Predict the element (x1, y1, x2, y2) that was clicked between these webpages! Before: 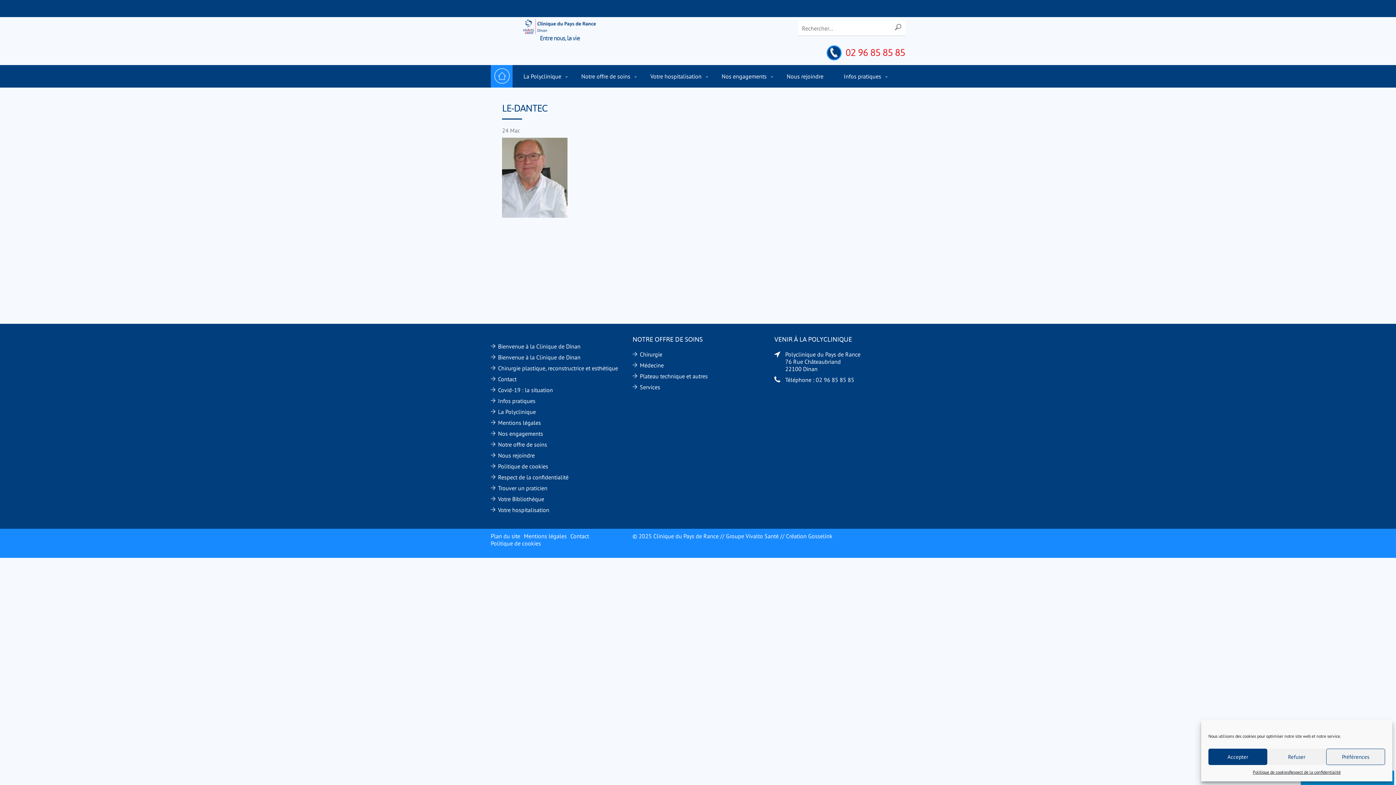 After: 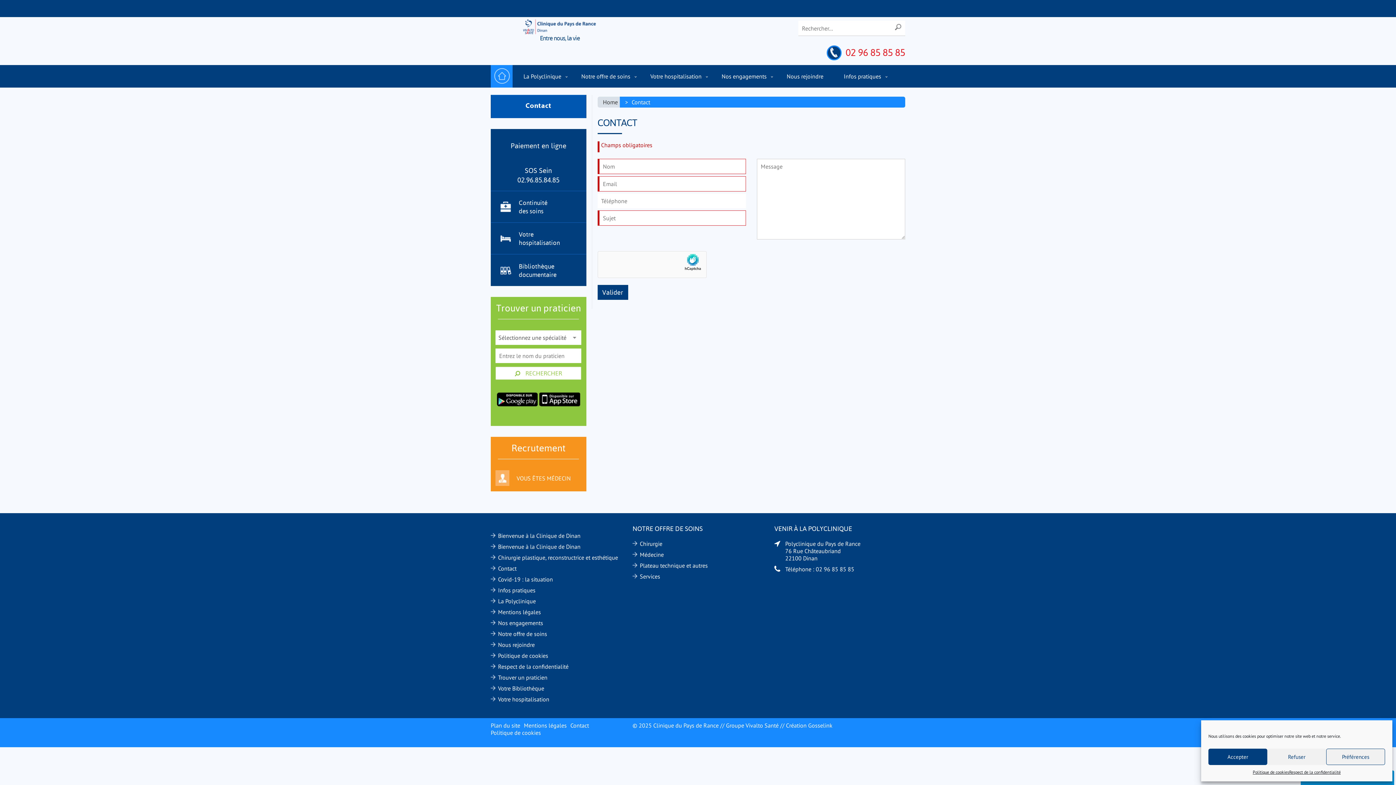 Action: label: Contact bbox: (490, 375, 516, 382)